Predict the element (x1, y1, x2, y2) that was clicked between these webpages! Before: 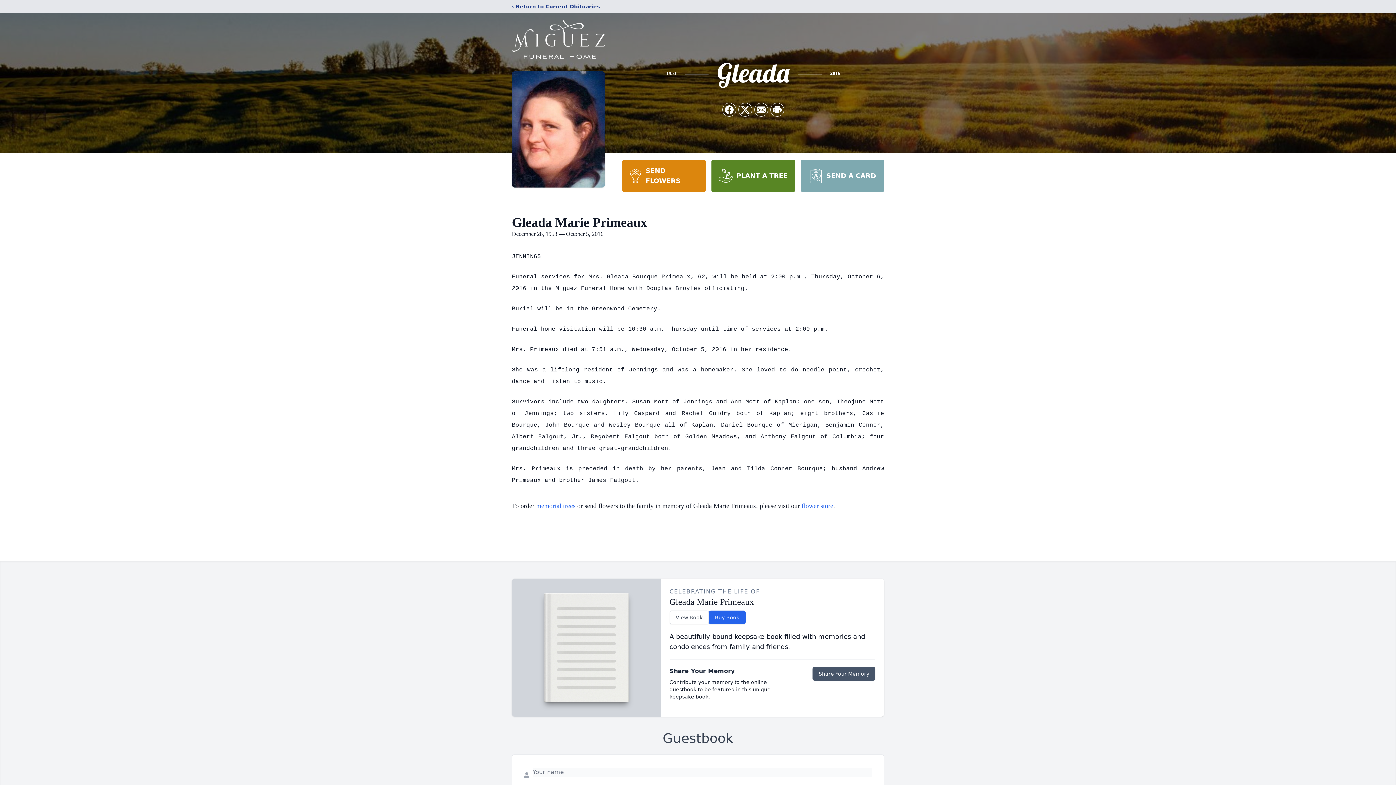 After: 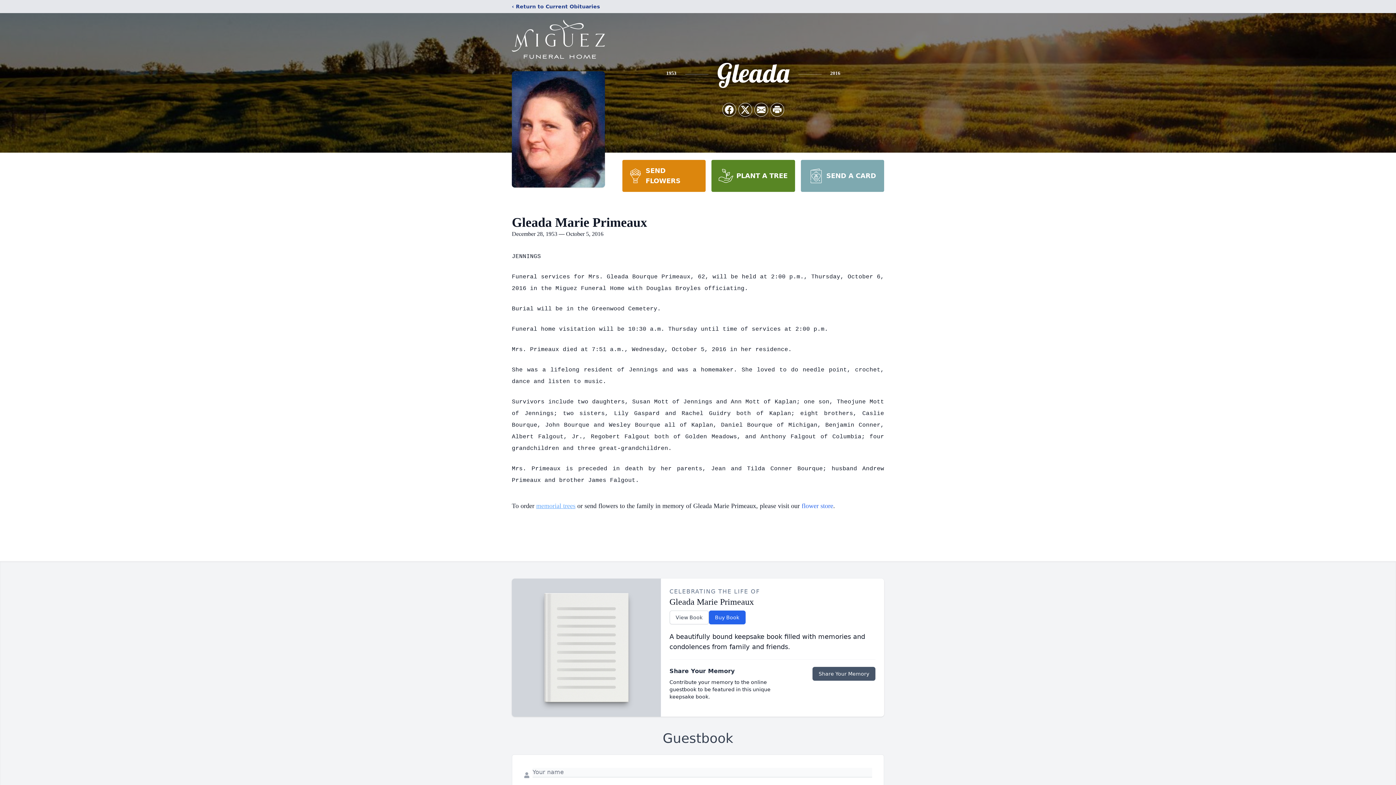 Action: bbox: (536, 502, 575, 509) label: memorial trees